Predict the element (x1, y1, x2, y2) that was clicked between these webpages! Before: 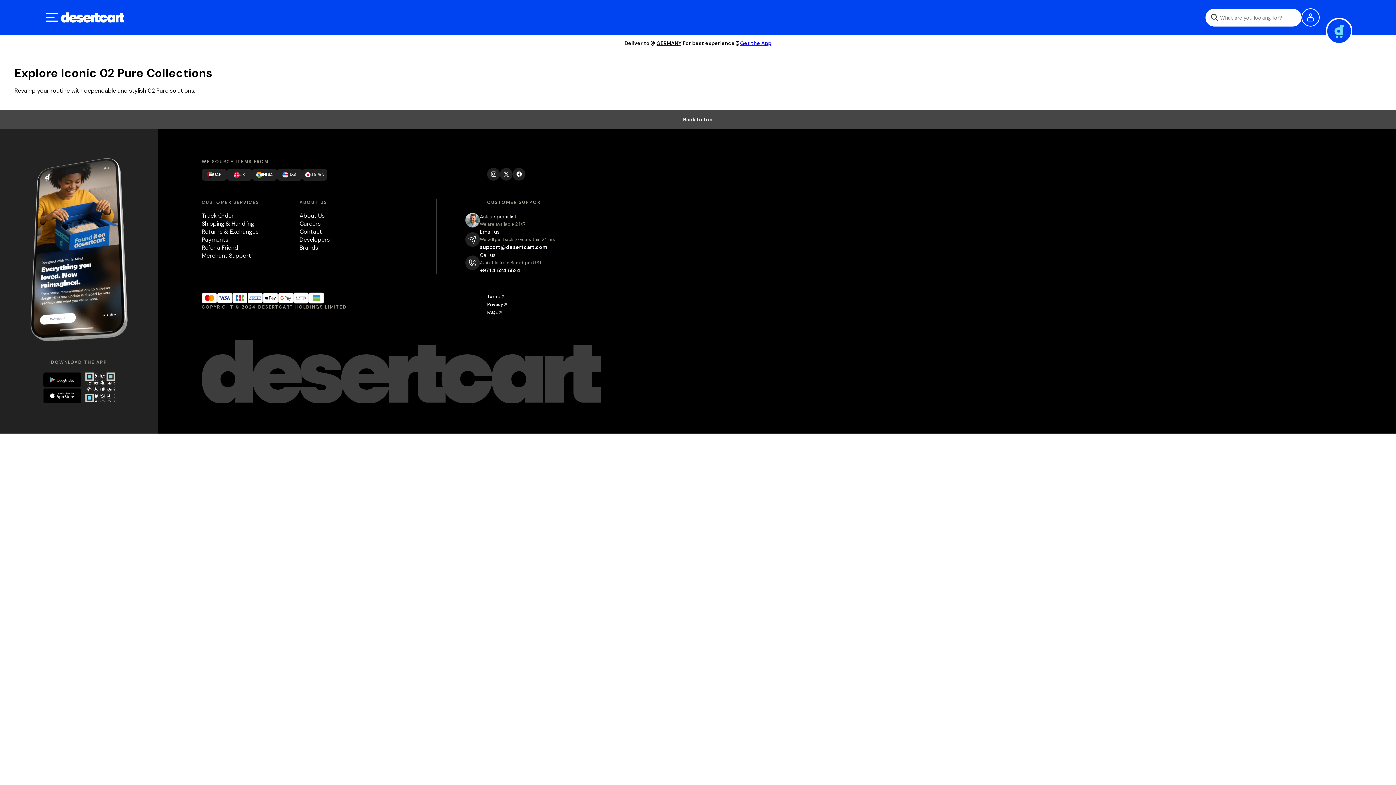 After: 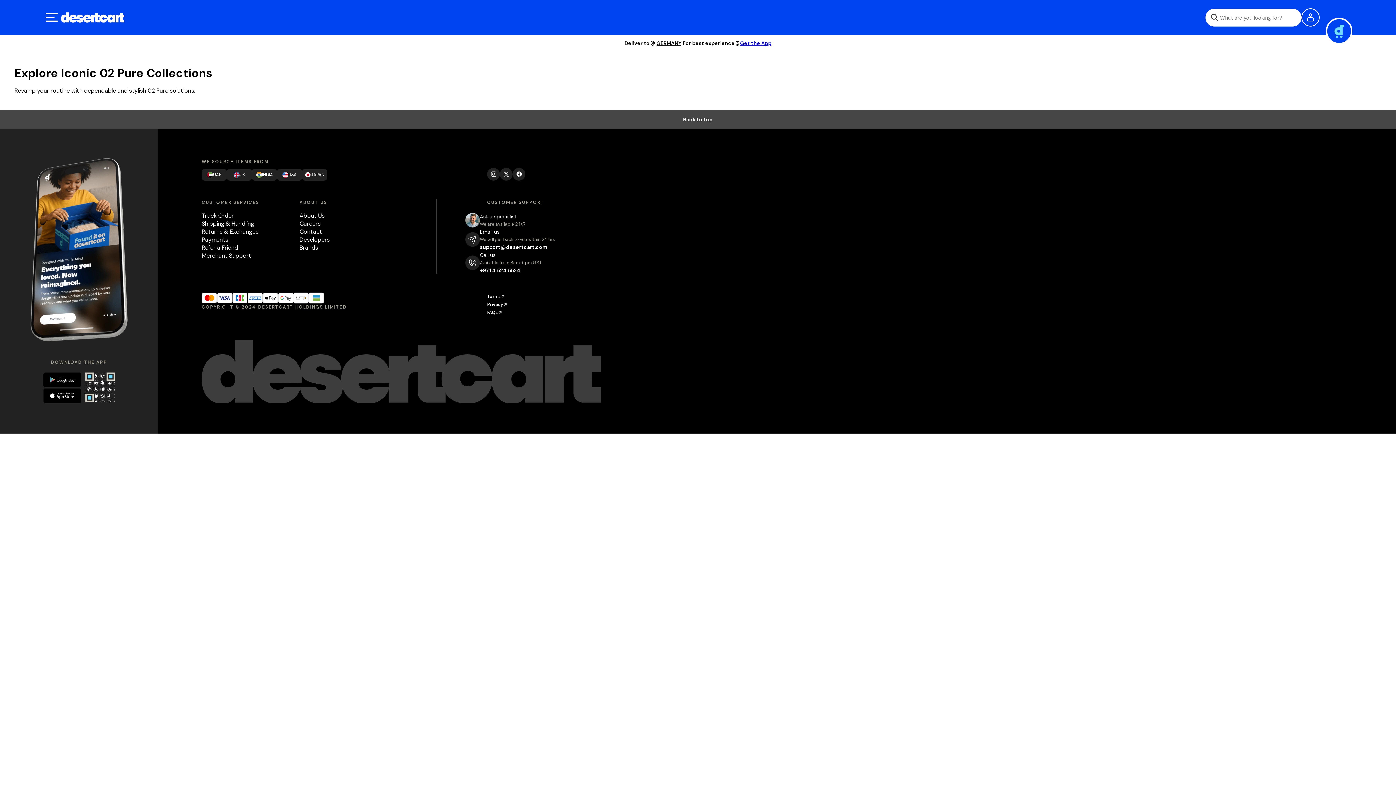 Action: bbox: (500, 167, 512, 180) label: Visit our x page